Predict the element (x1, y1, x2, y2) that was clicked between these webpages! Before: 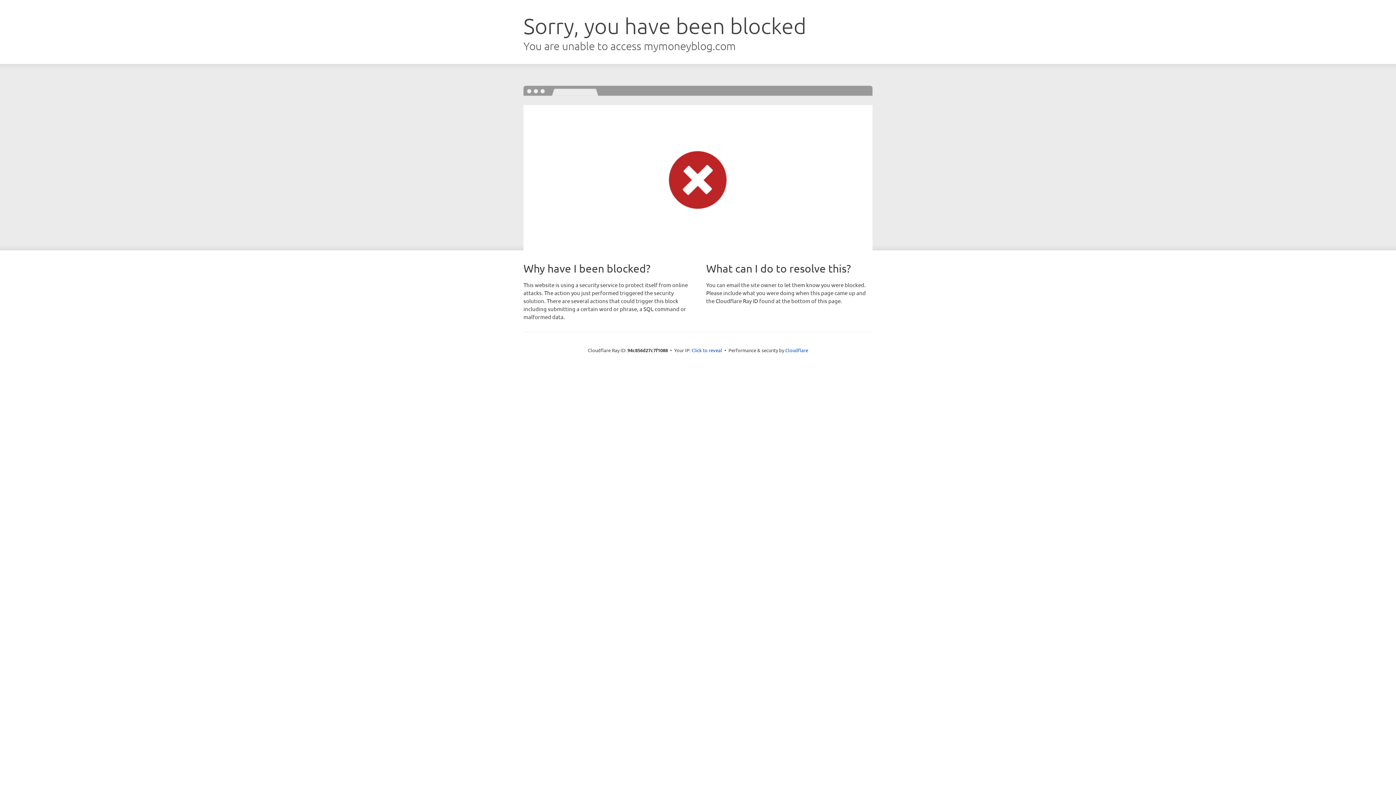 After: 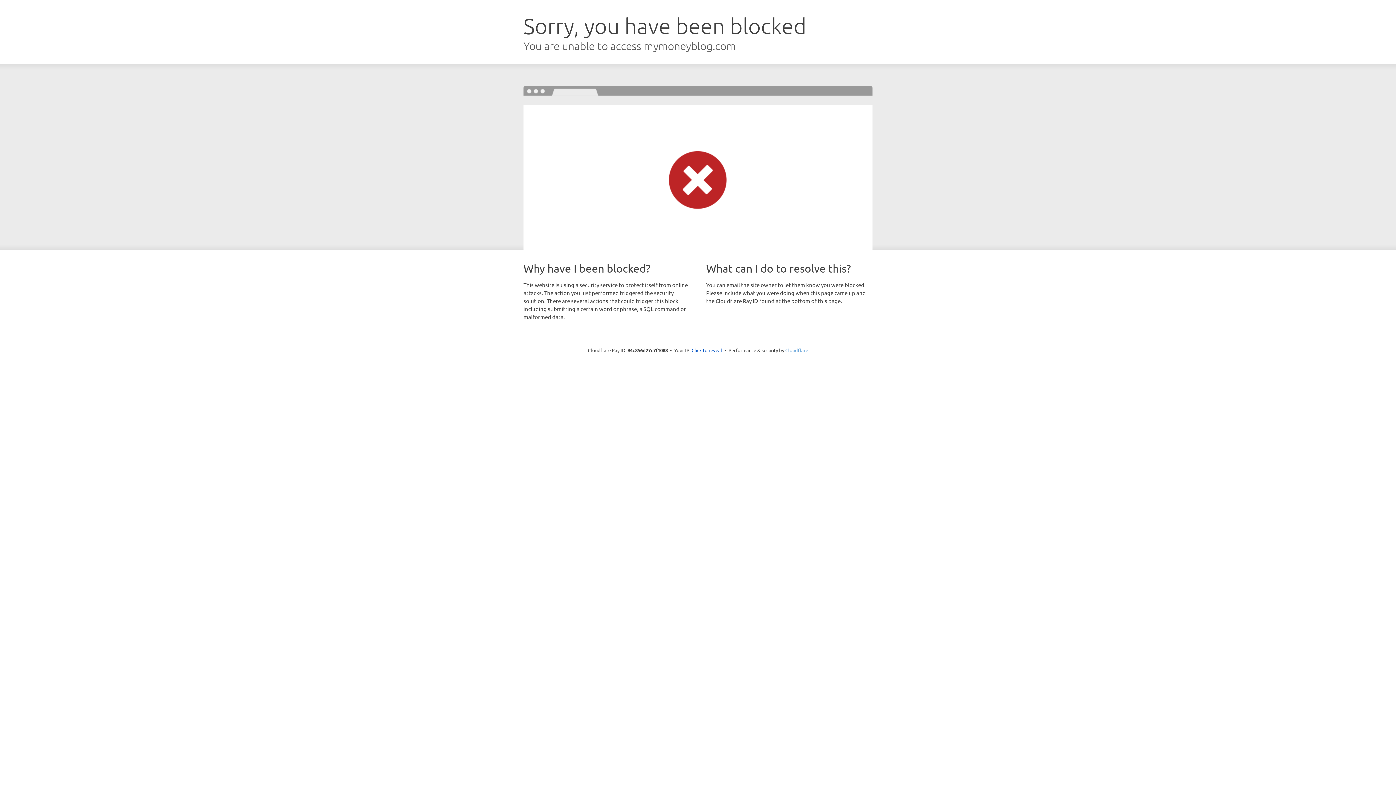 Action: label: Cloudflare bbox: (785, 347, 808, 353)